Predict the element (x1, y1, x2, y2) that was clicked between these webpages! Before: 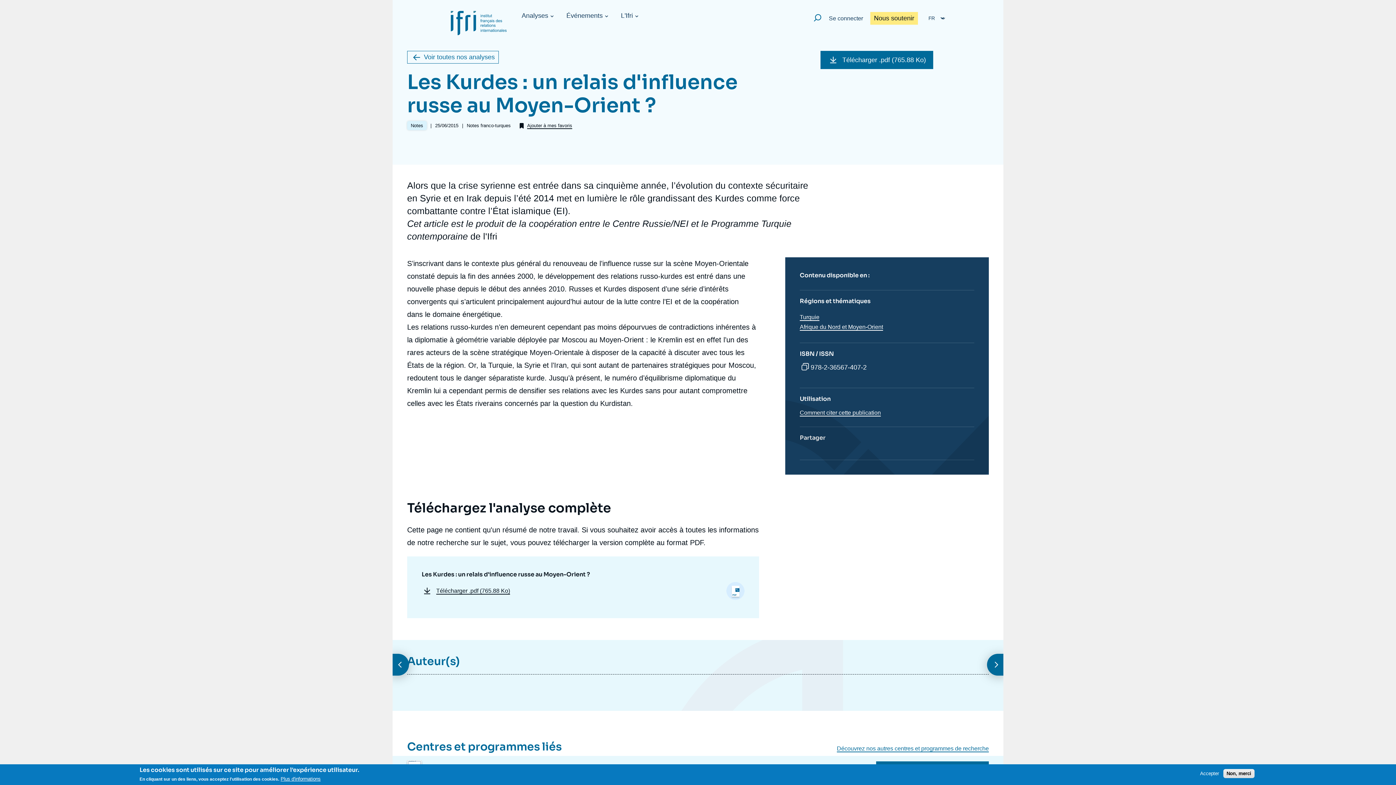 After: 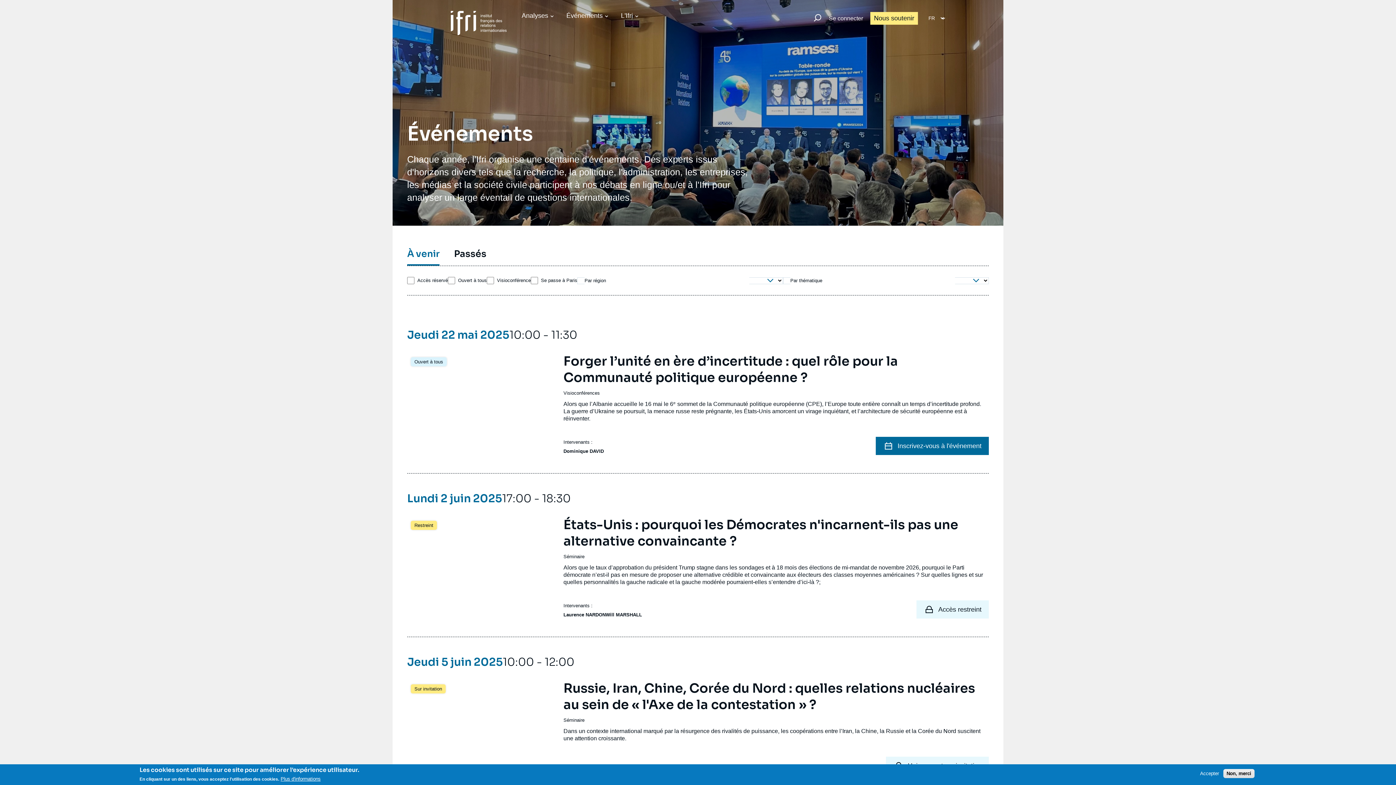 Action: label: Événements bbox: (566, 10, 602, 21)